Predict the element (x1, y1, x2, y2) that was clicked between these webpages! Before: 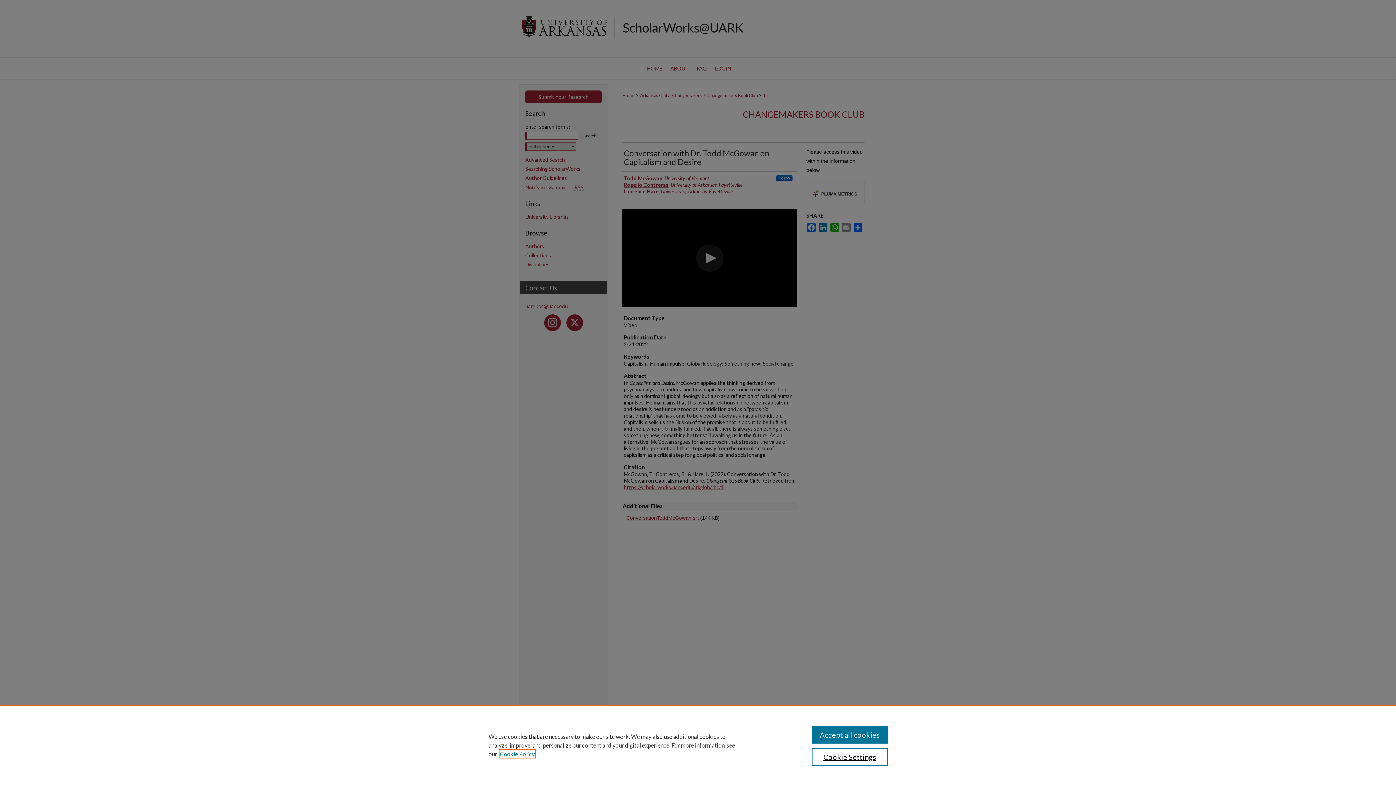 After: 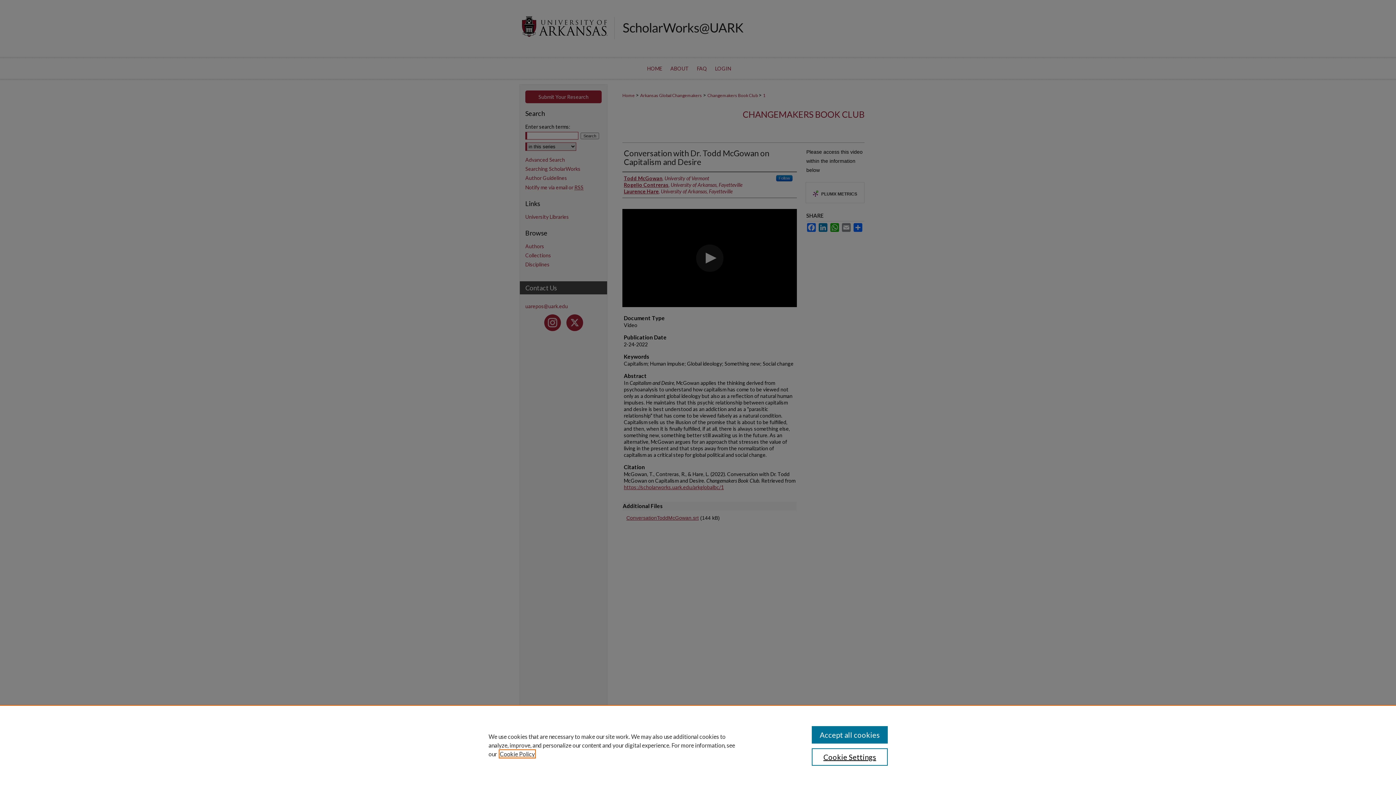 Action: label: , opens in a new tab bbox: (500, 750, 534, 757)